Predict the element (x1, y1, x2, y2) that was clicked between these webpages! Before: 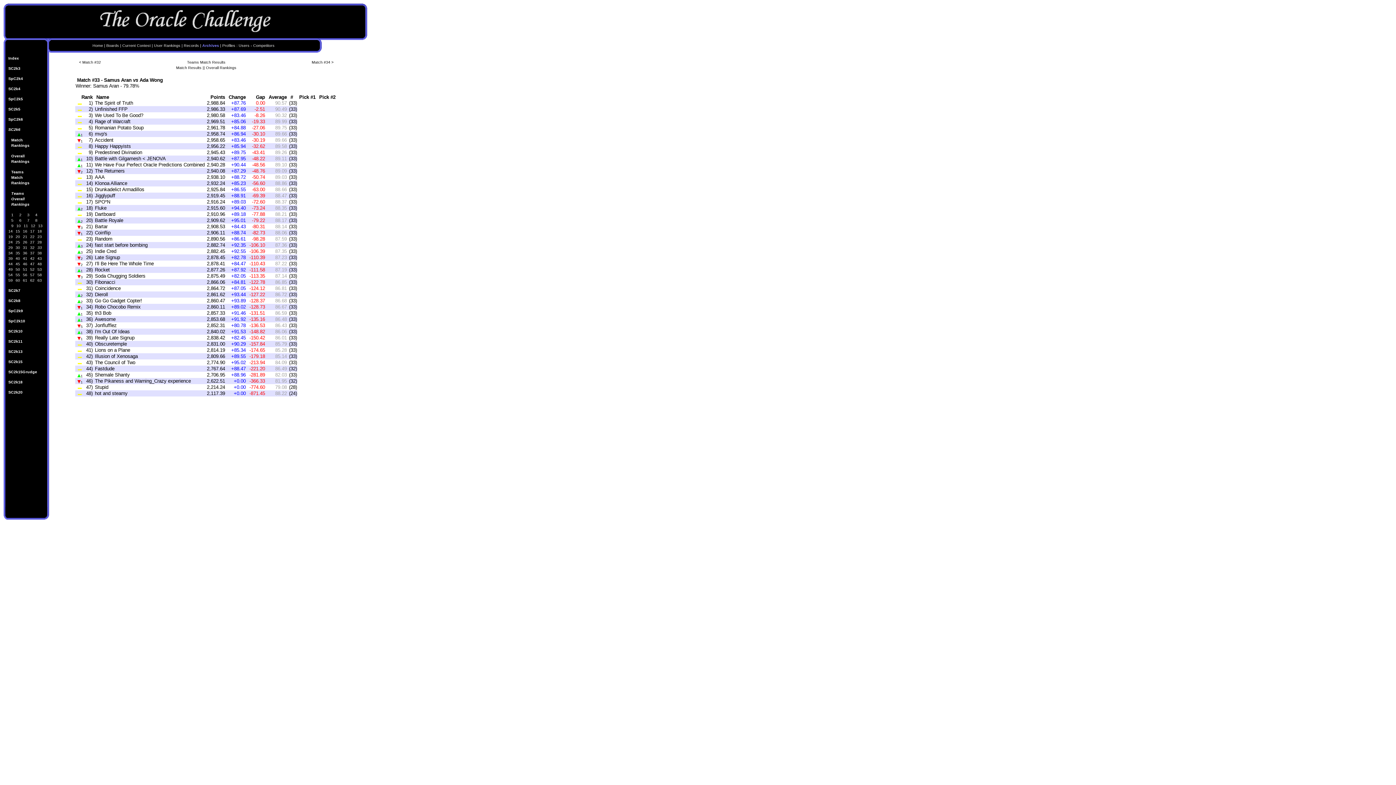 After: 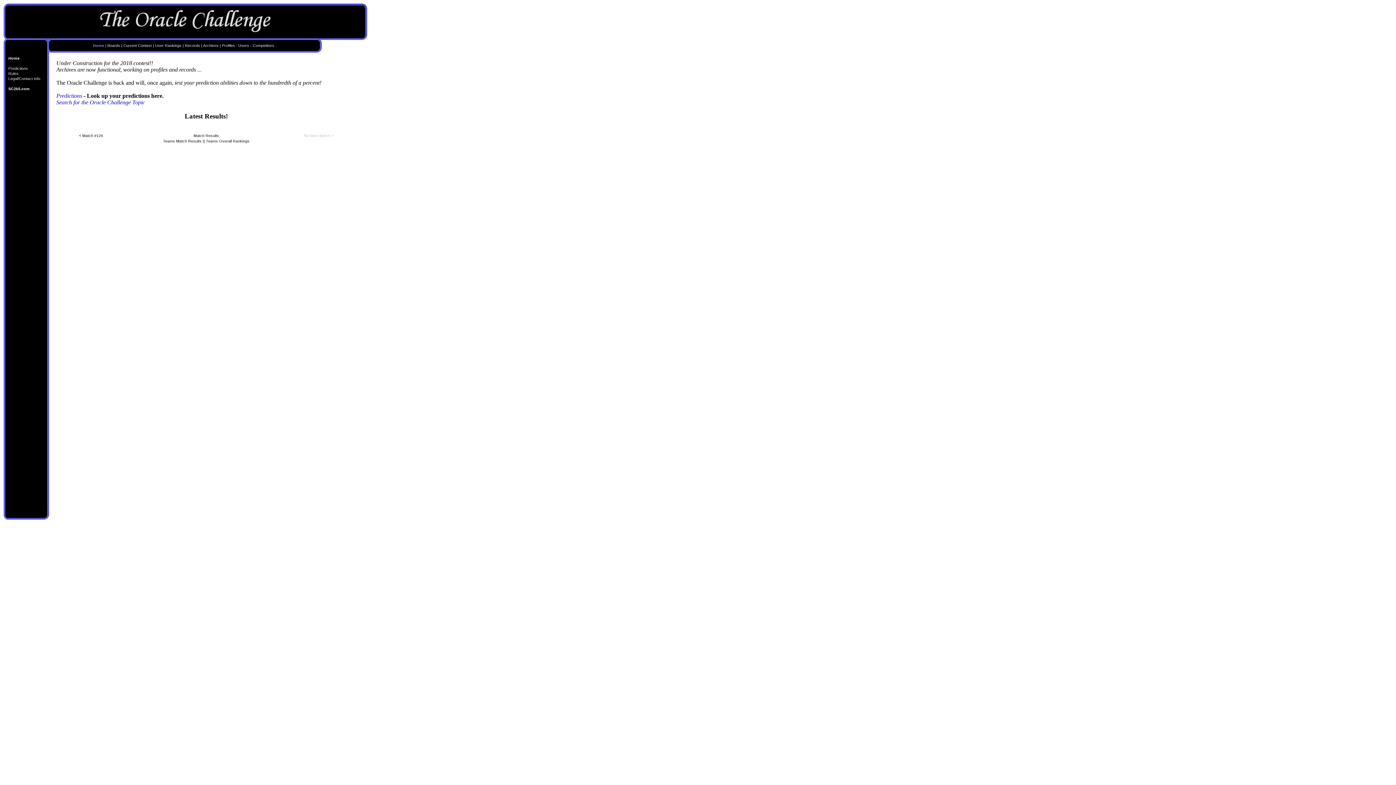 Action: label: Home bbox: (92, 43, 103, 47)